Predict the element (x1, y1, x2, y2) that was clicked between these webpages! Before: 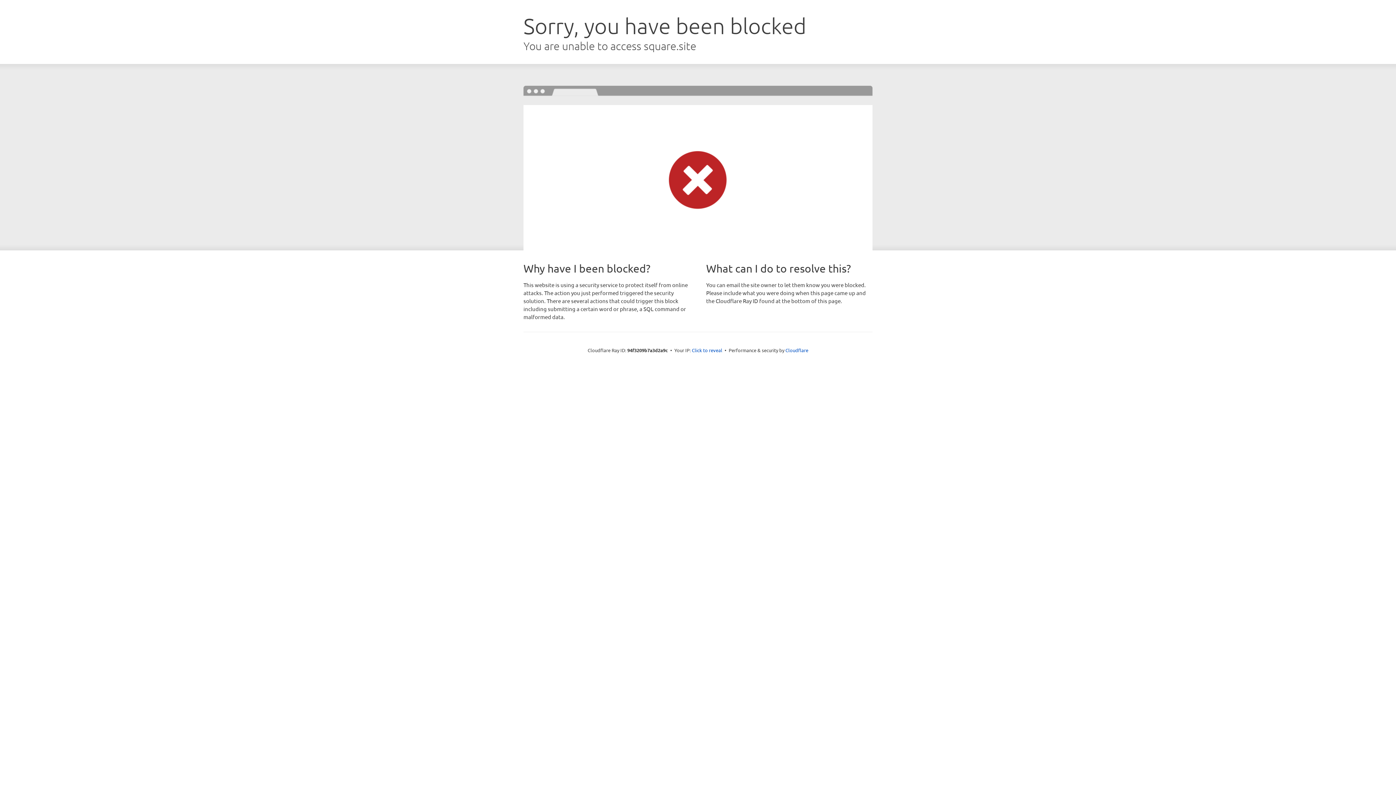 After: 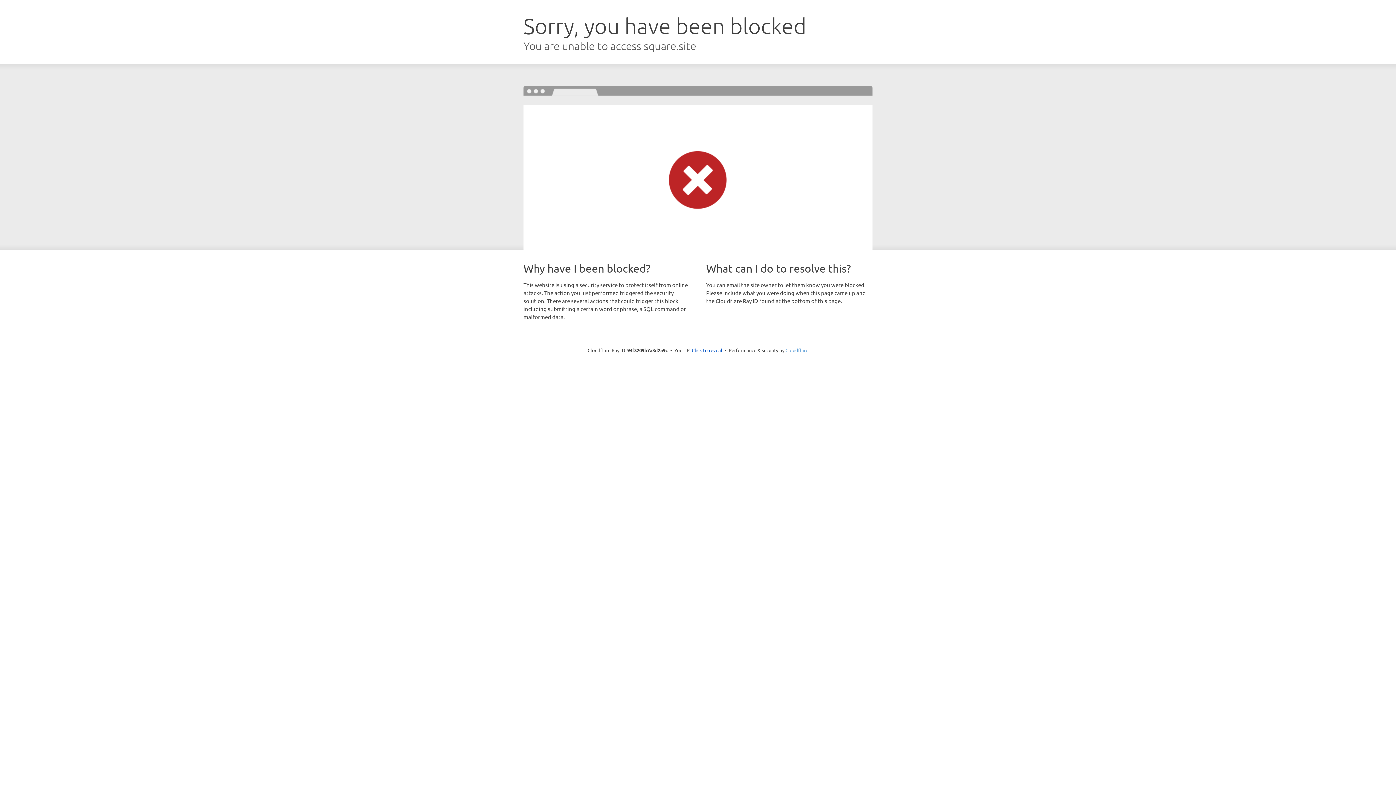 Action: label: Cloudflare bbox: (785, 347, 808, 353)